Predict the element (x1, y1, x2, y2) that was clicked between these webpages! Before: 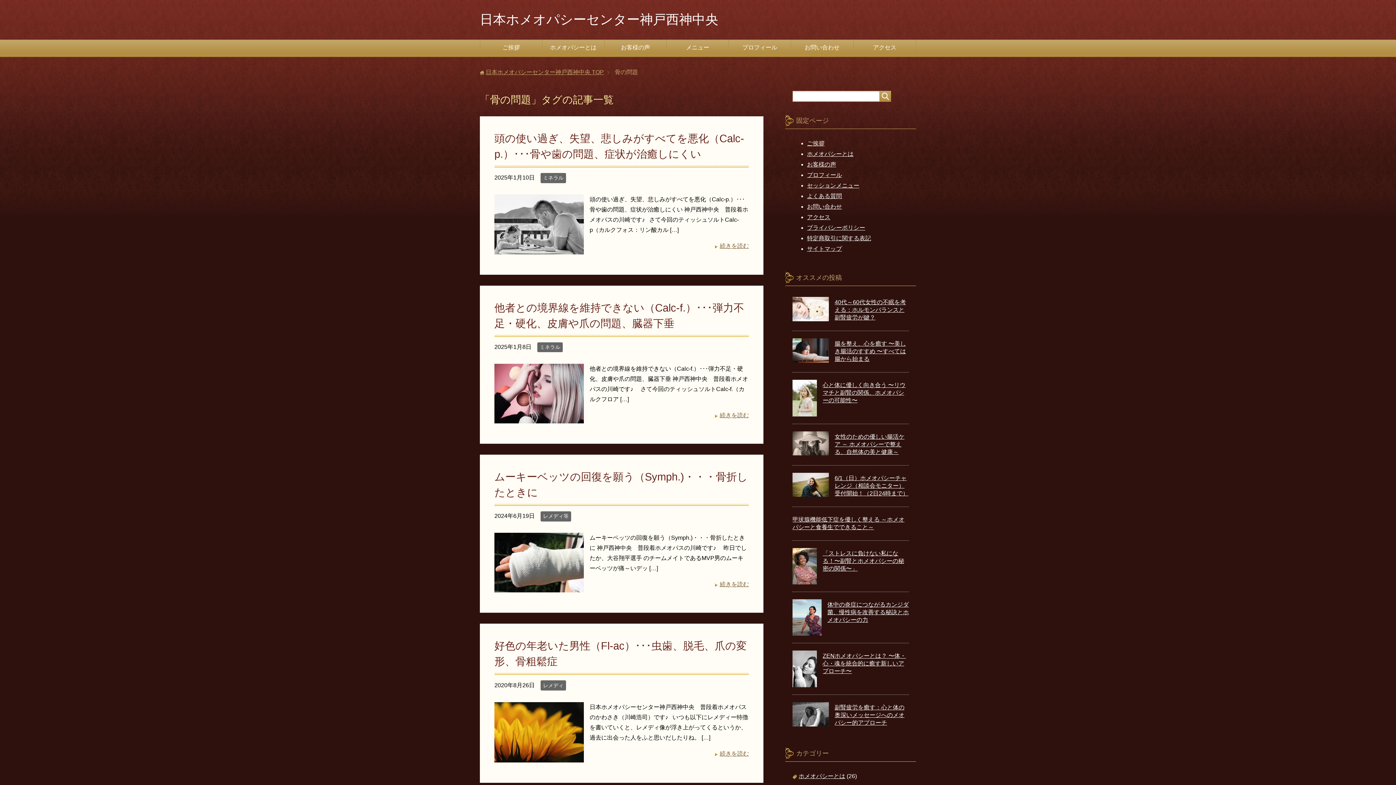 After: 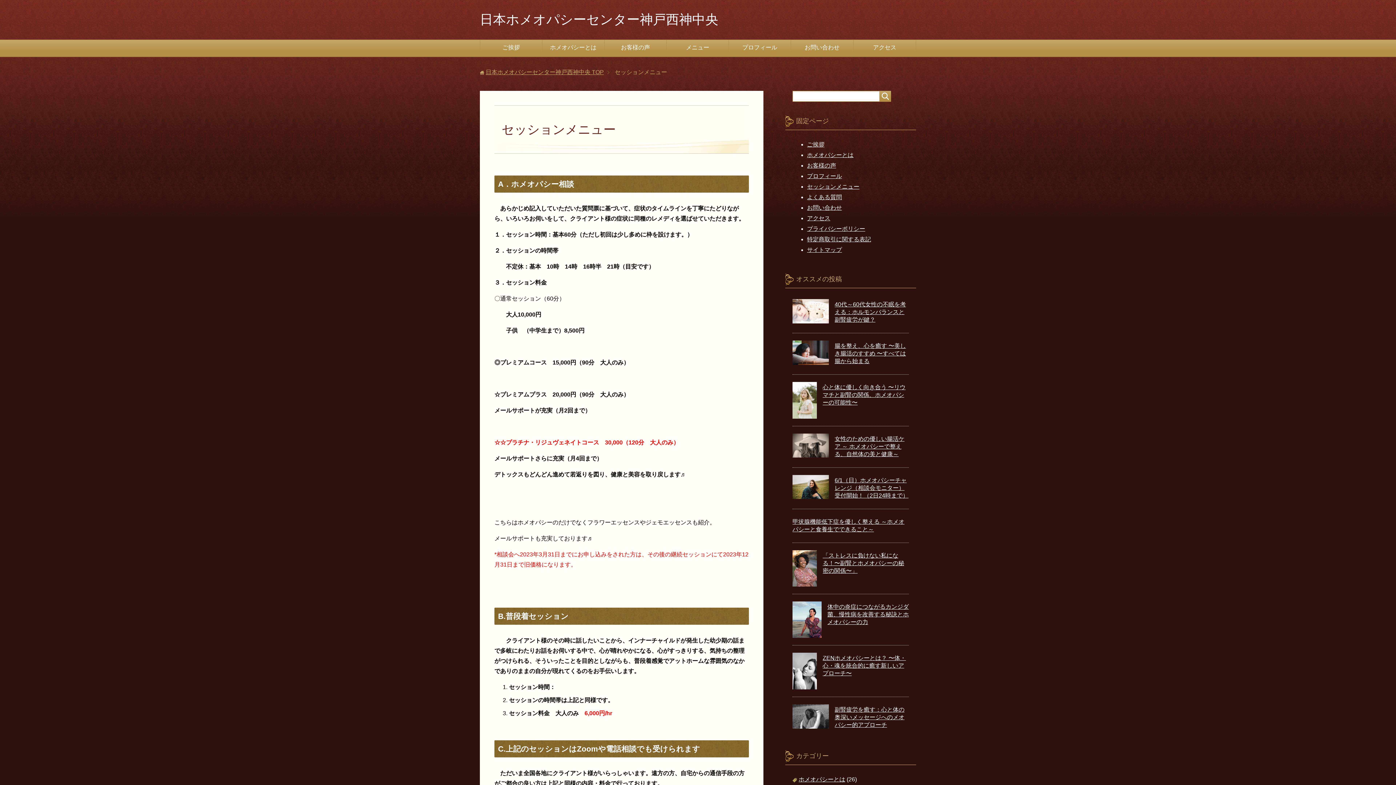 Action: bbox: (666, 40, 728, 56) label: メニュー